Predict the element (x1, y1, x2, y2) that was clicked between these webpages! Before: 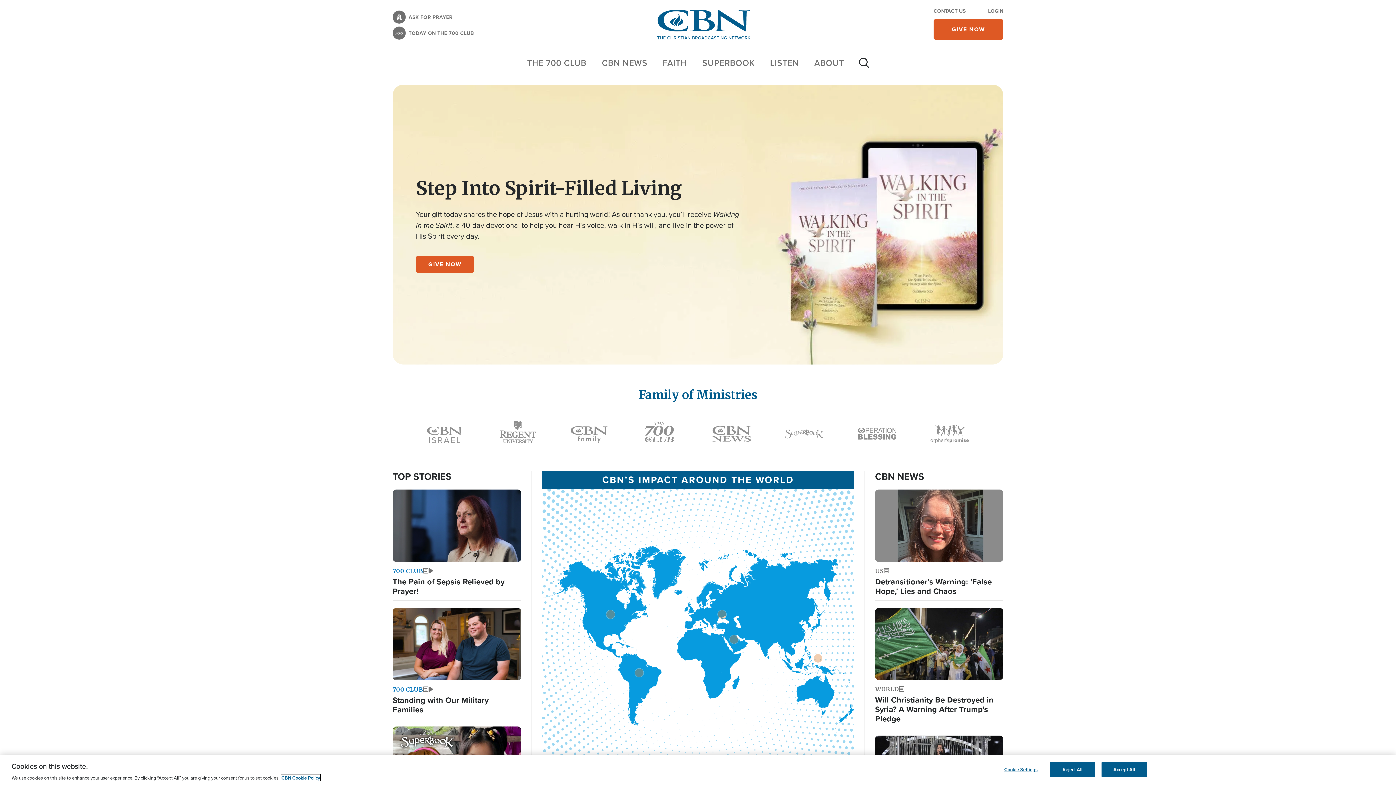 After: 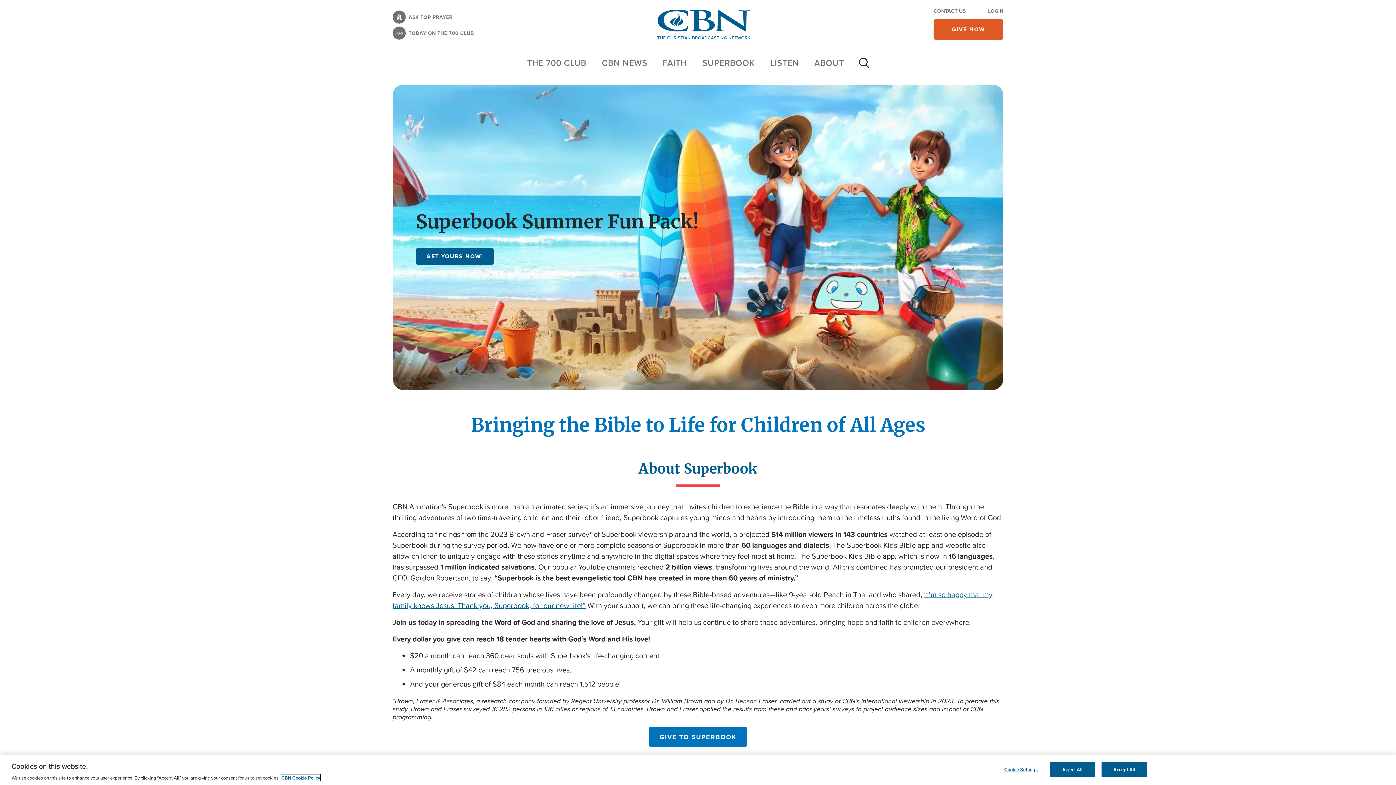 Action: bbox: (782, 420, 832, 444) label: Icon